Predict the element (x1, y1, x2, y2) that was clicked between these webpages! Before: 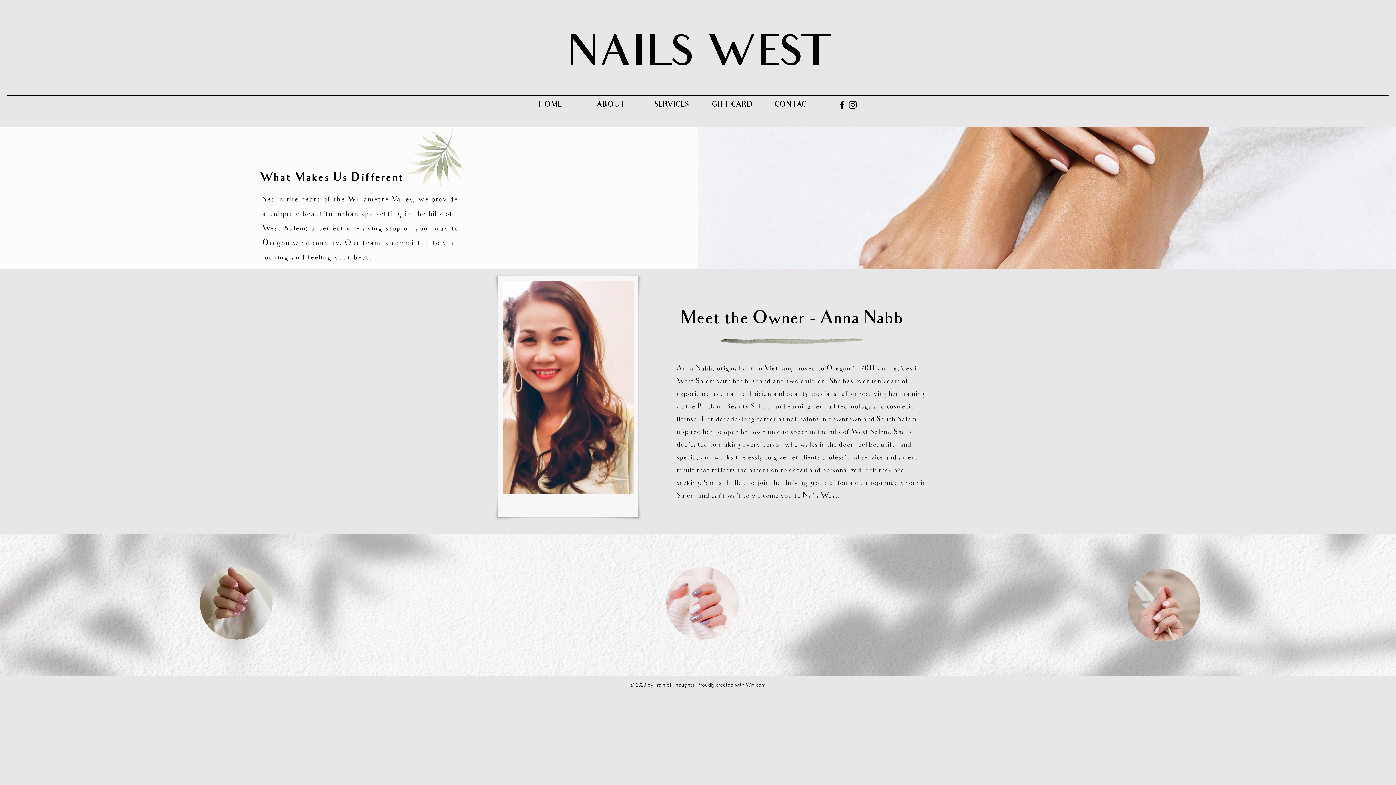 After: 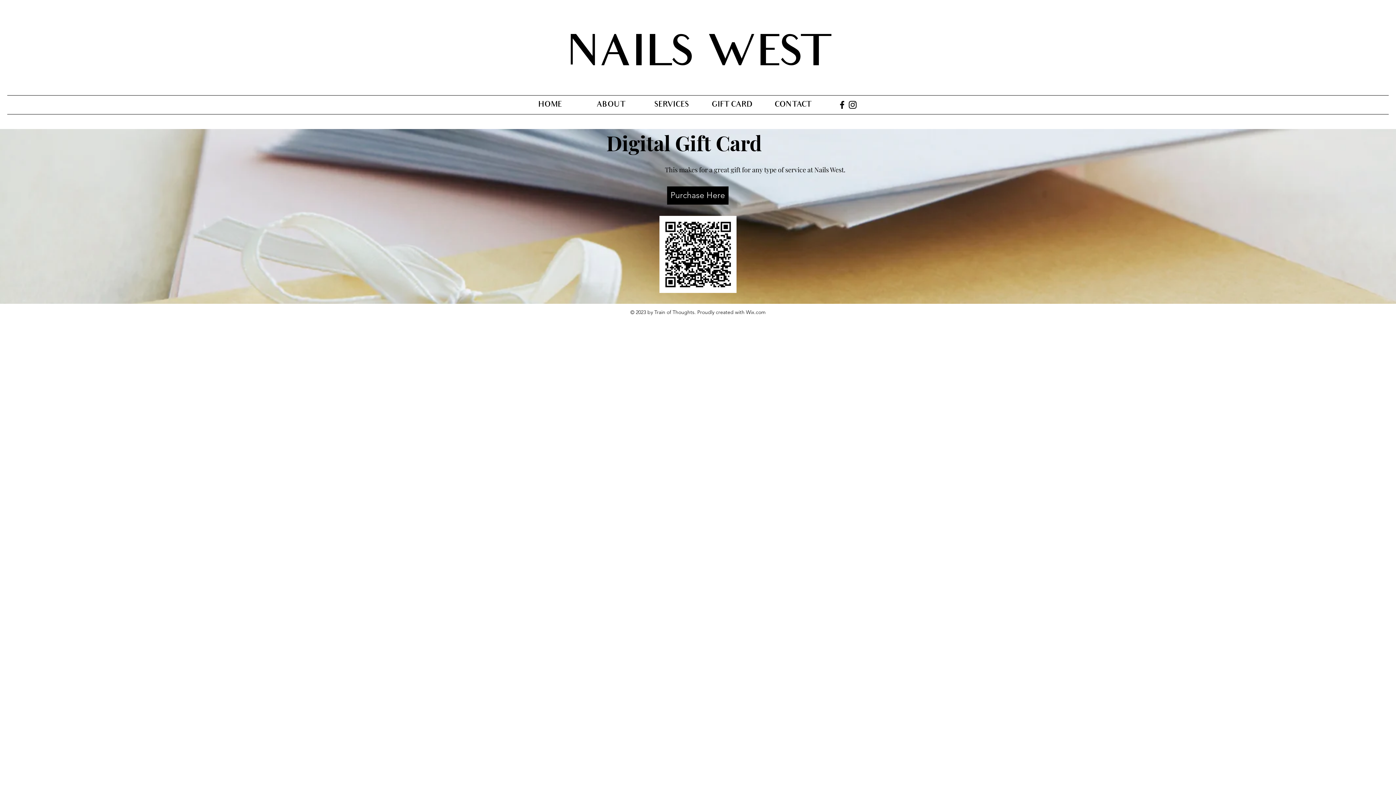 Action: bbox: (702, 96, 762, 114) label: GIFT CARD